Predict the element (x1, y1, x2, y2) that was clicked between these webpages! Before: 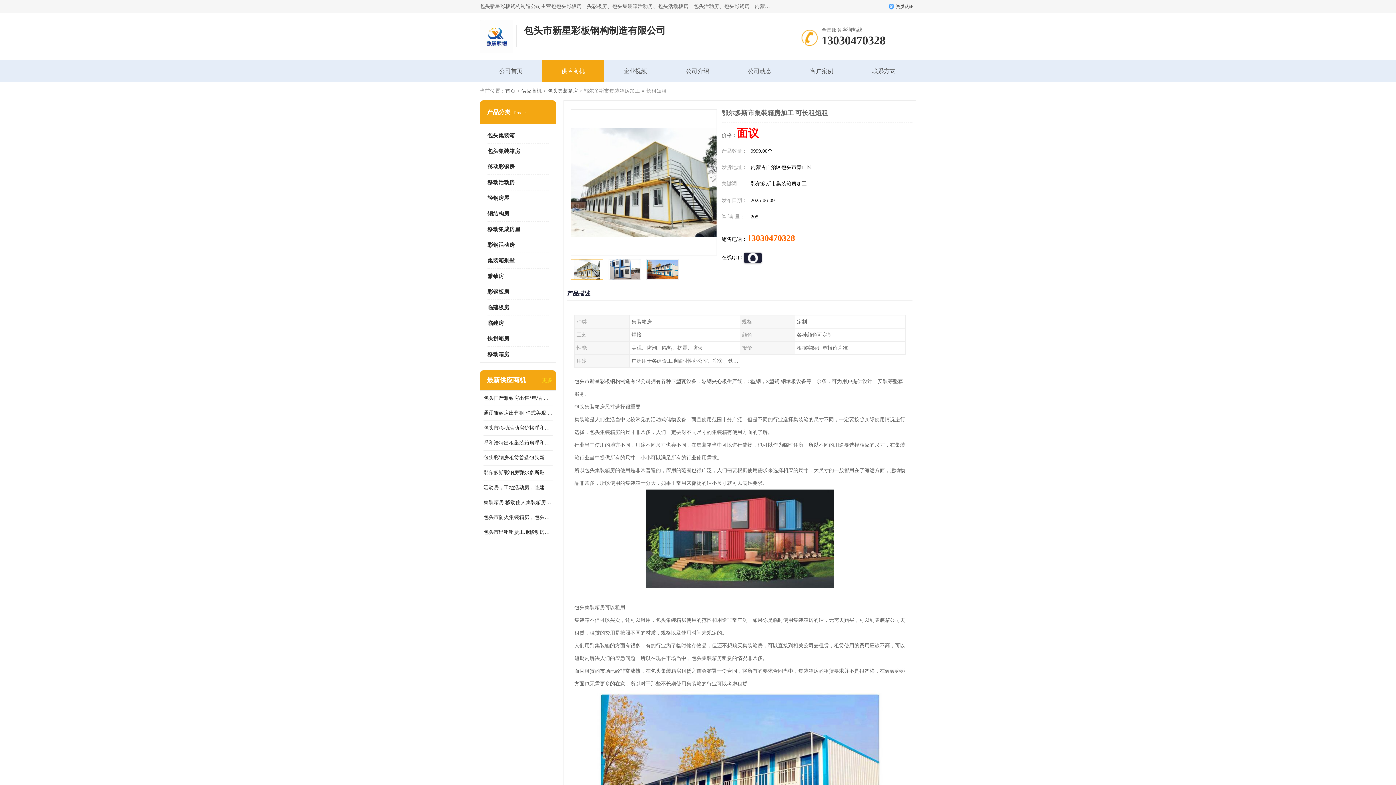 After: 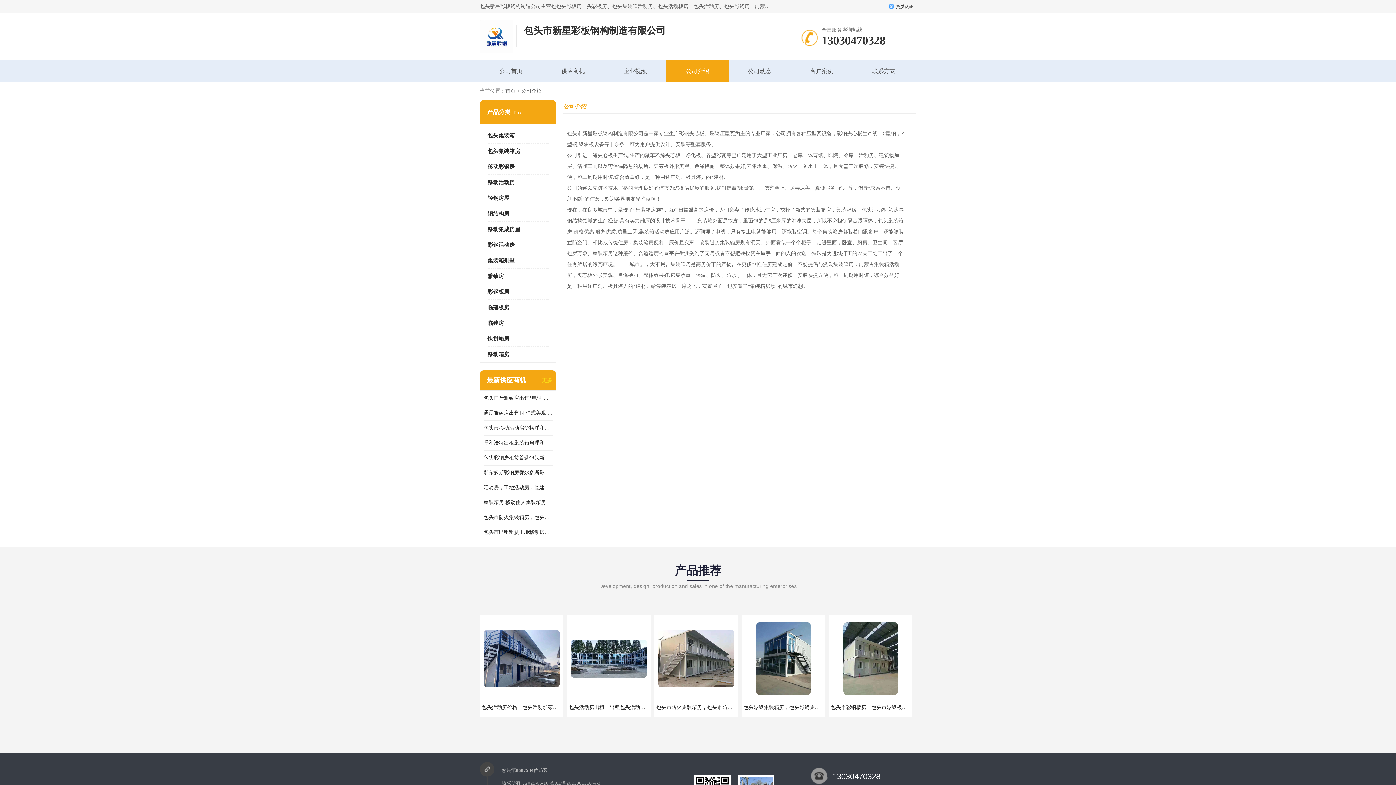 Action: label: 公司介绍 bbox: (686, 68, 709, 74)